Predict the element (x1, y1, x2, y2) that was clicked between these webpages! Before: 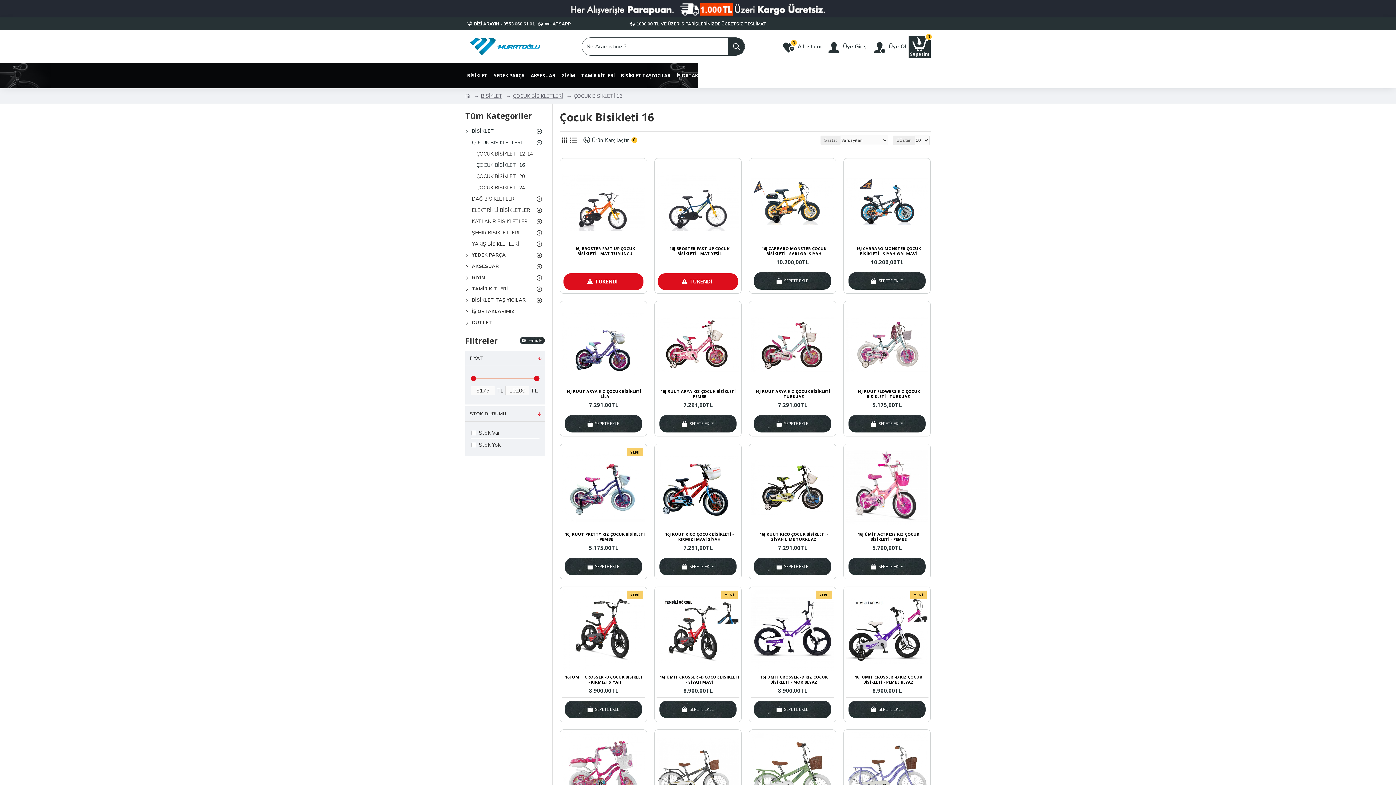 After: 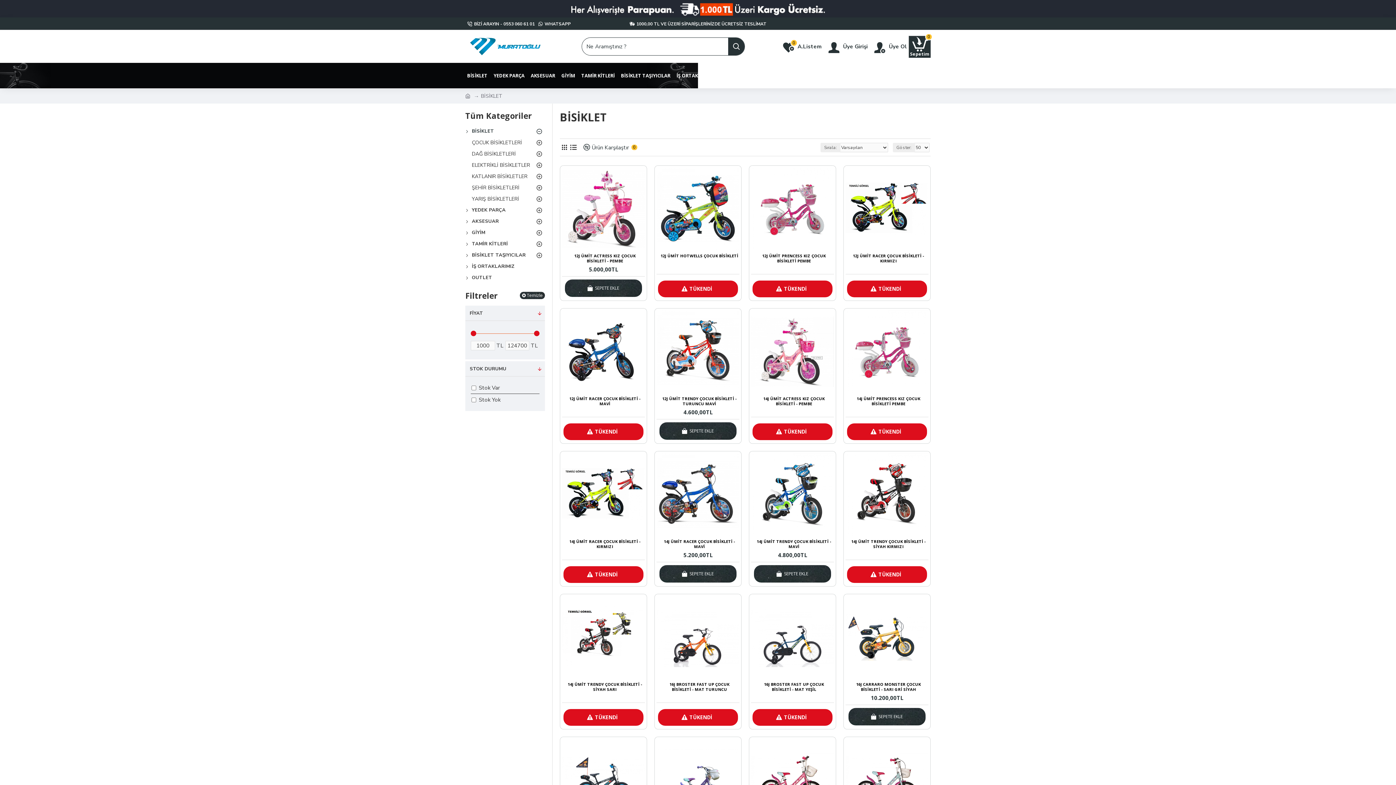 Action: label: BİSİKLET bbox: (481, 92, 502, 99)